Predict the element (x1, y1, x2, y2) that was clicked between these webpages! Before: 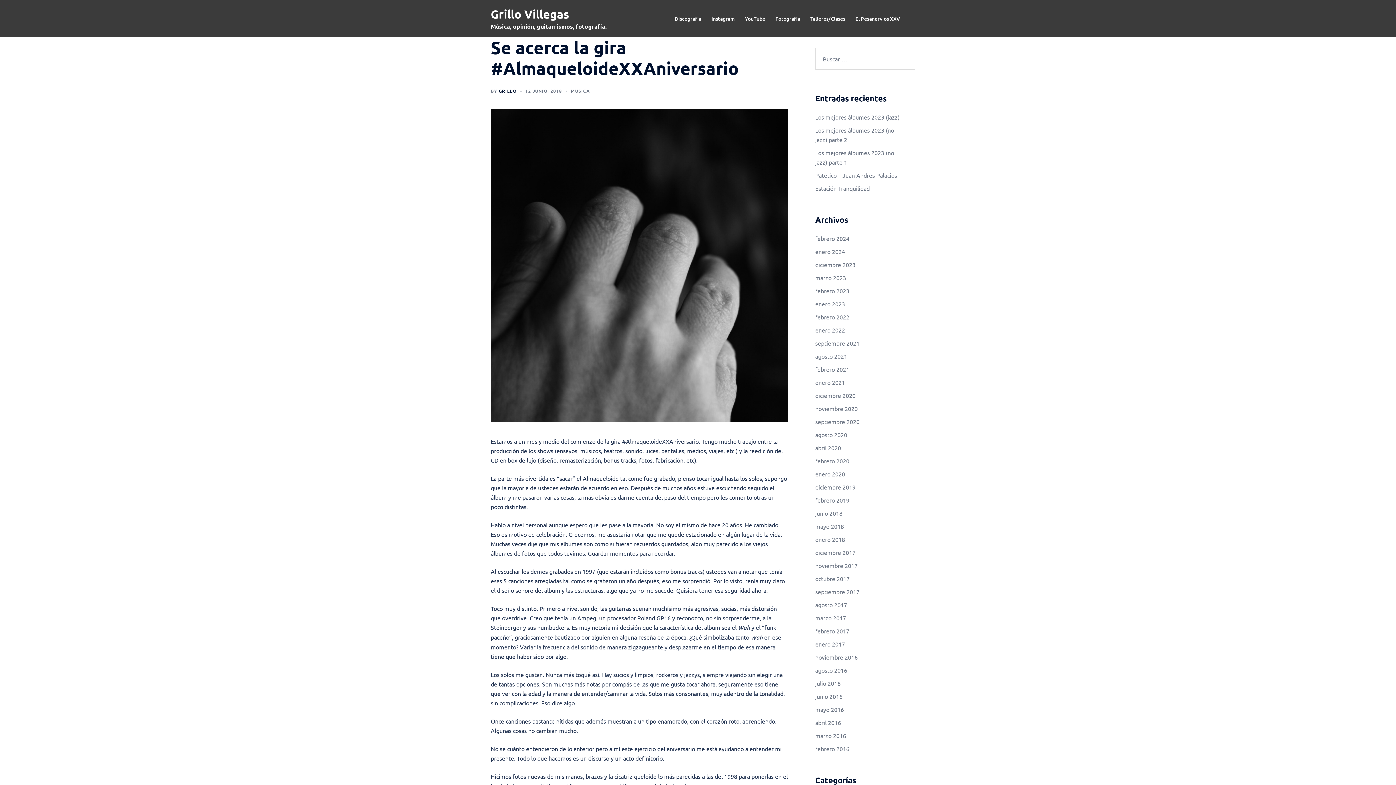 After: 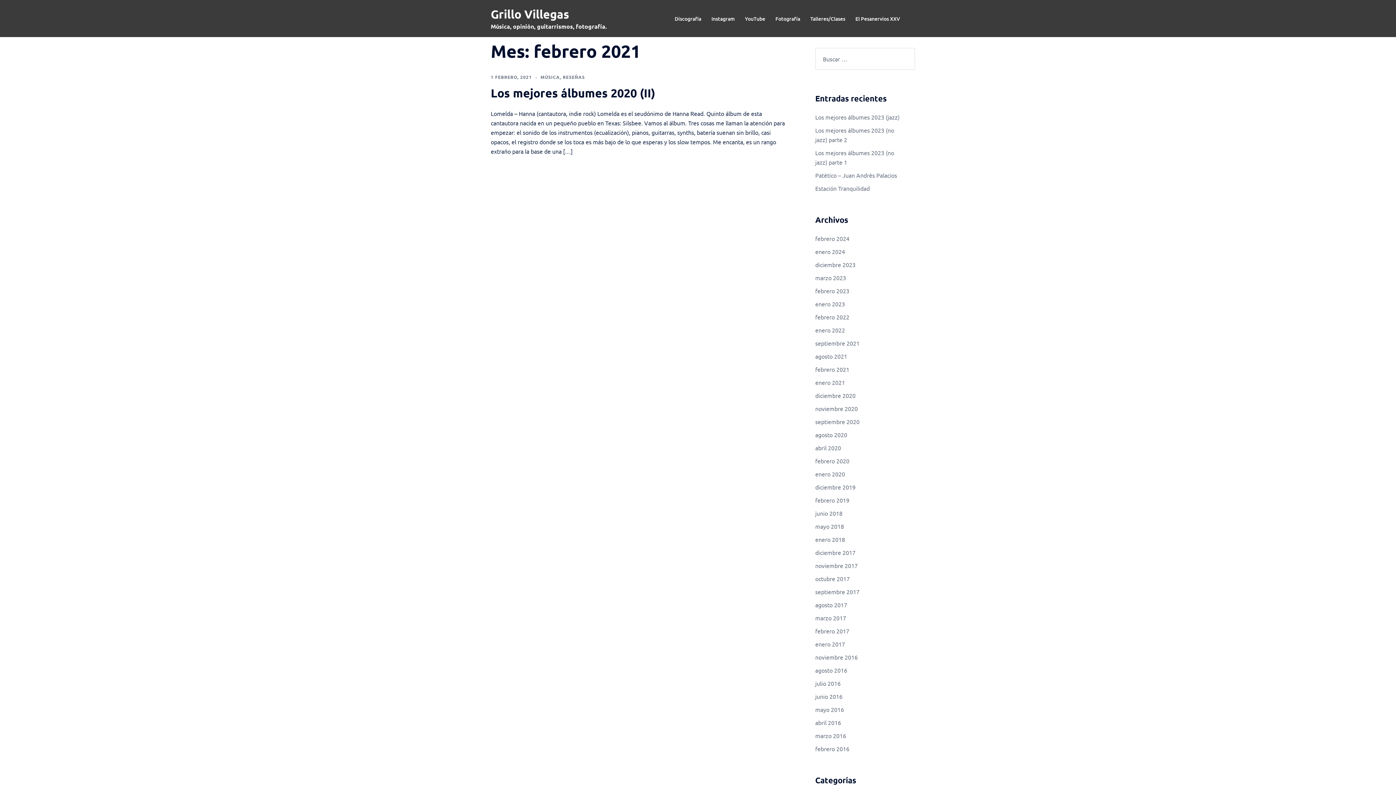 Action: bbox: (815, 365, 849, 373) label: febrero 2021